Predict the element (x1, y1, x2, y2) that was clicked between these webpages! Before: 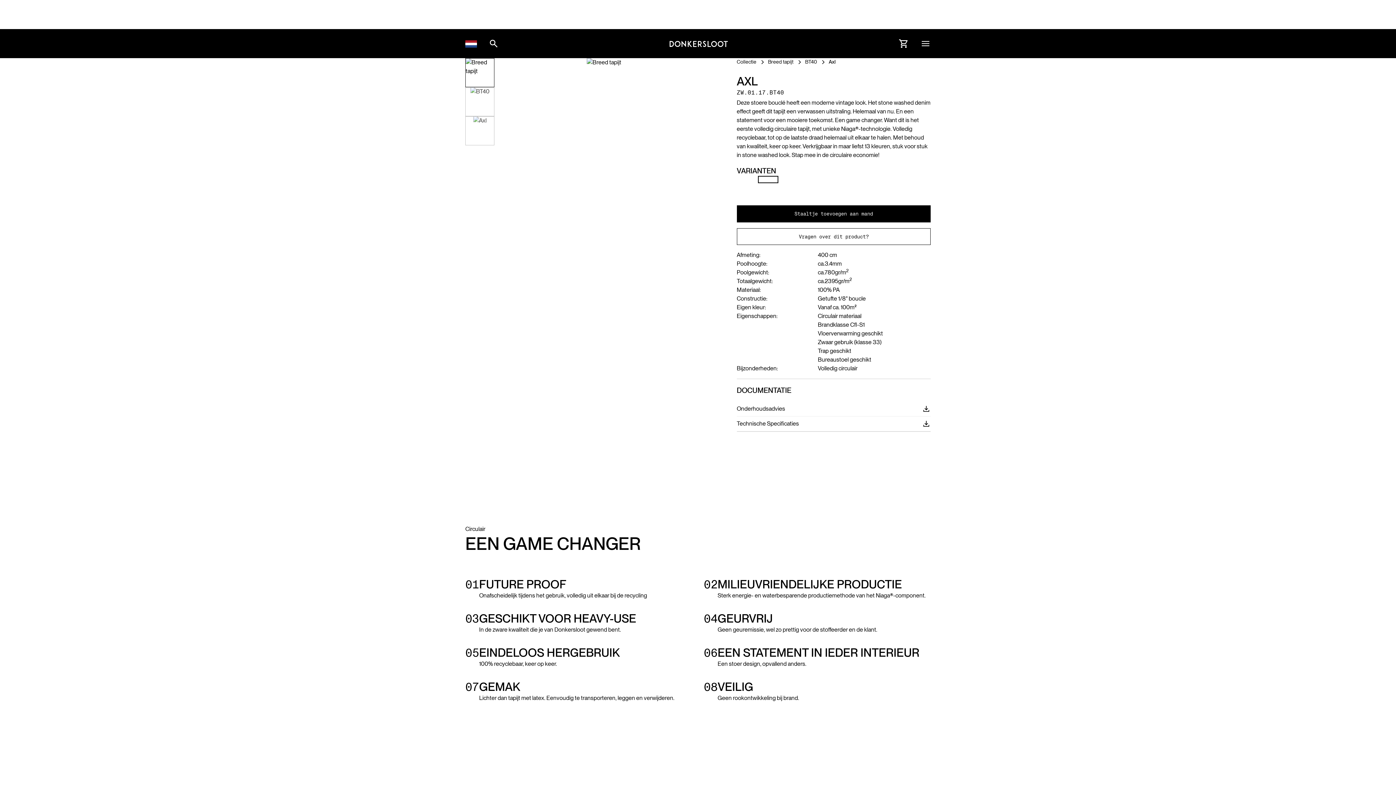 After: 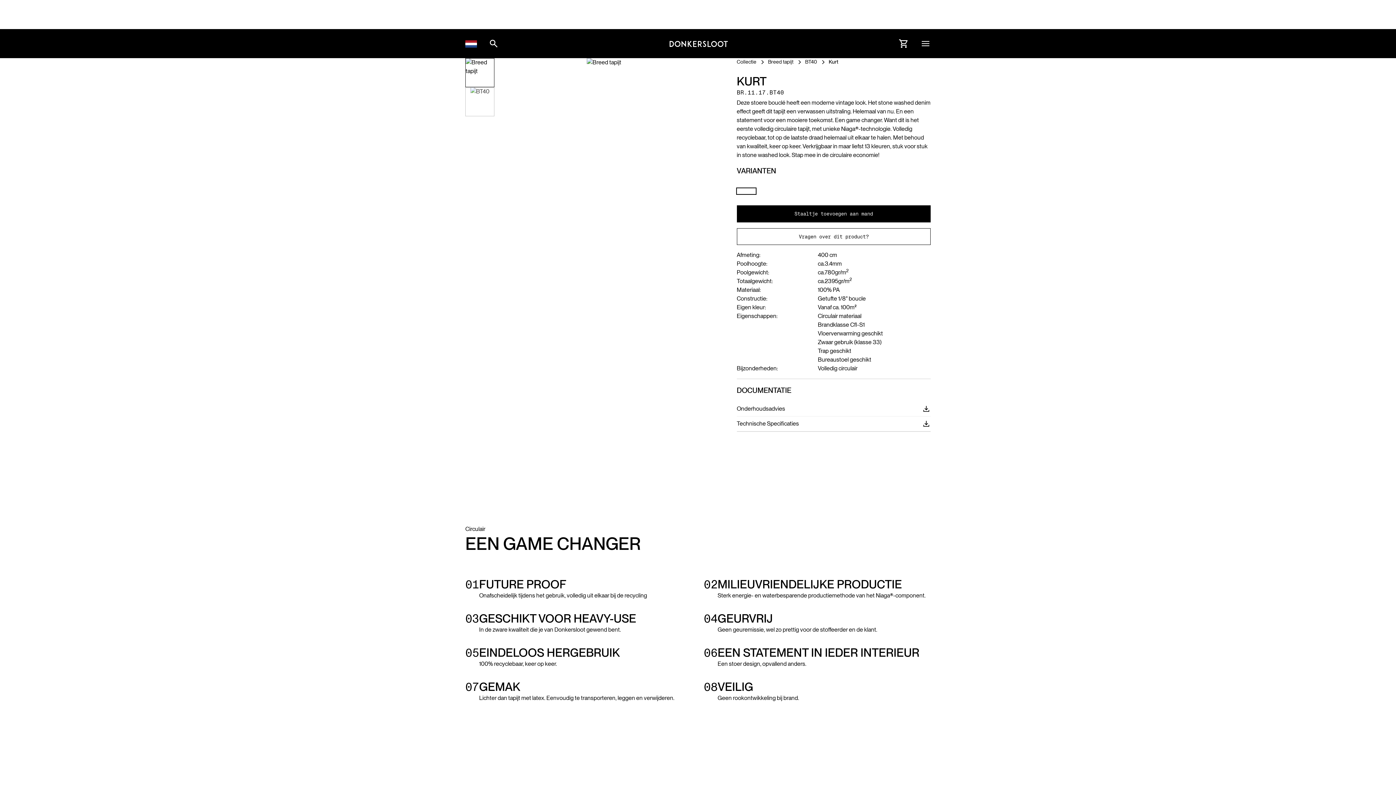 Action: bbox: (736, 188, 755, 194) label: Link to Product variant